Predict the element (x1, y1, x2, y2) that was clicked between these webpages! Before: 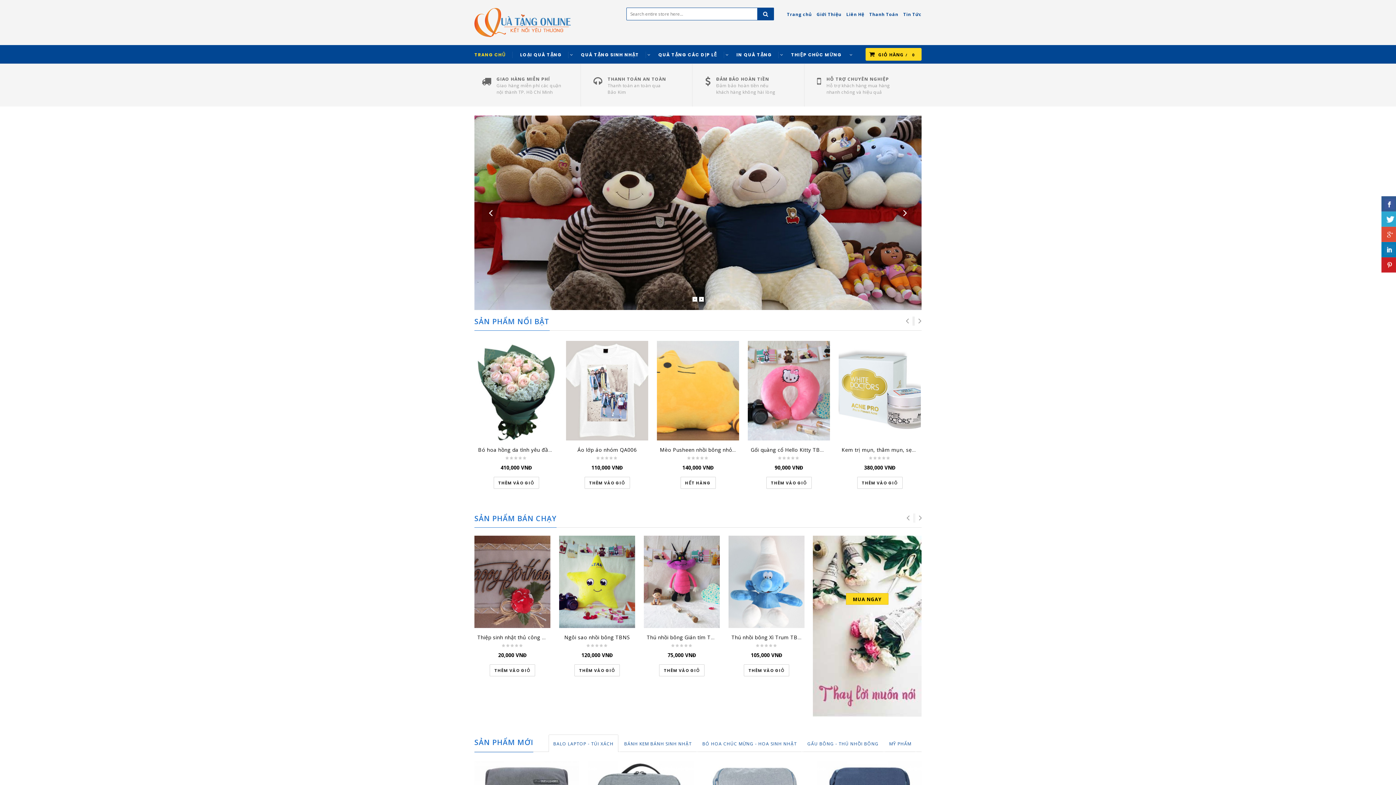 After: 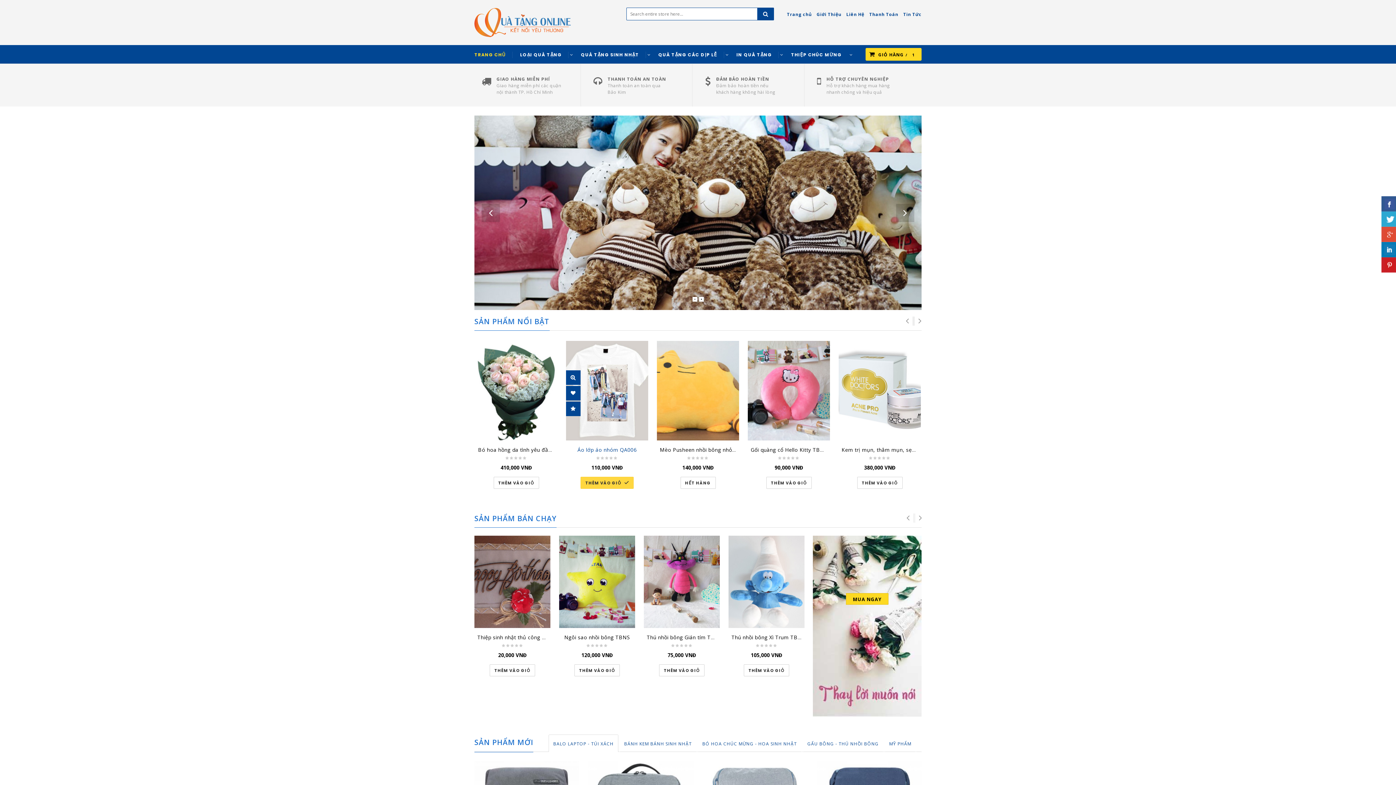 Action: label: THÊM VÀO GIỎ bbox: (584, 477, 630, 489)